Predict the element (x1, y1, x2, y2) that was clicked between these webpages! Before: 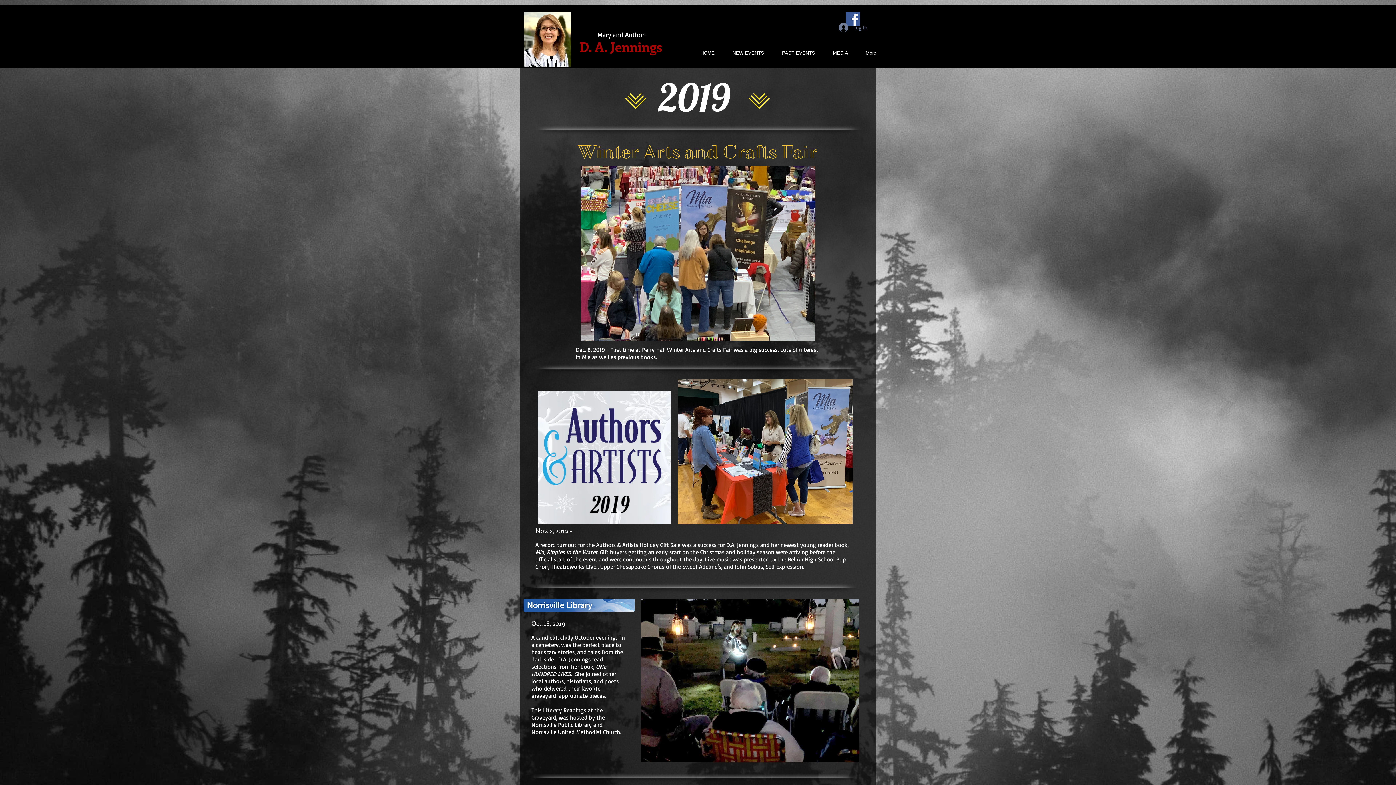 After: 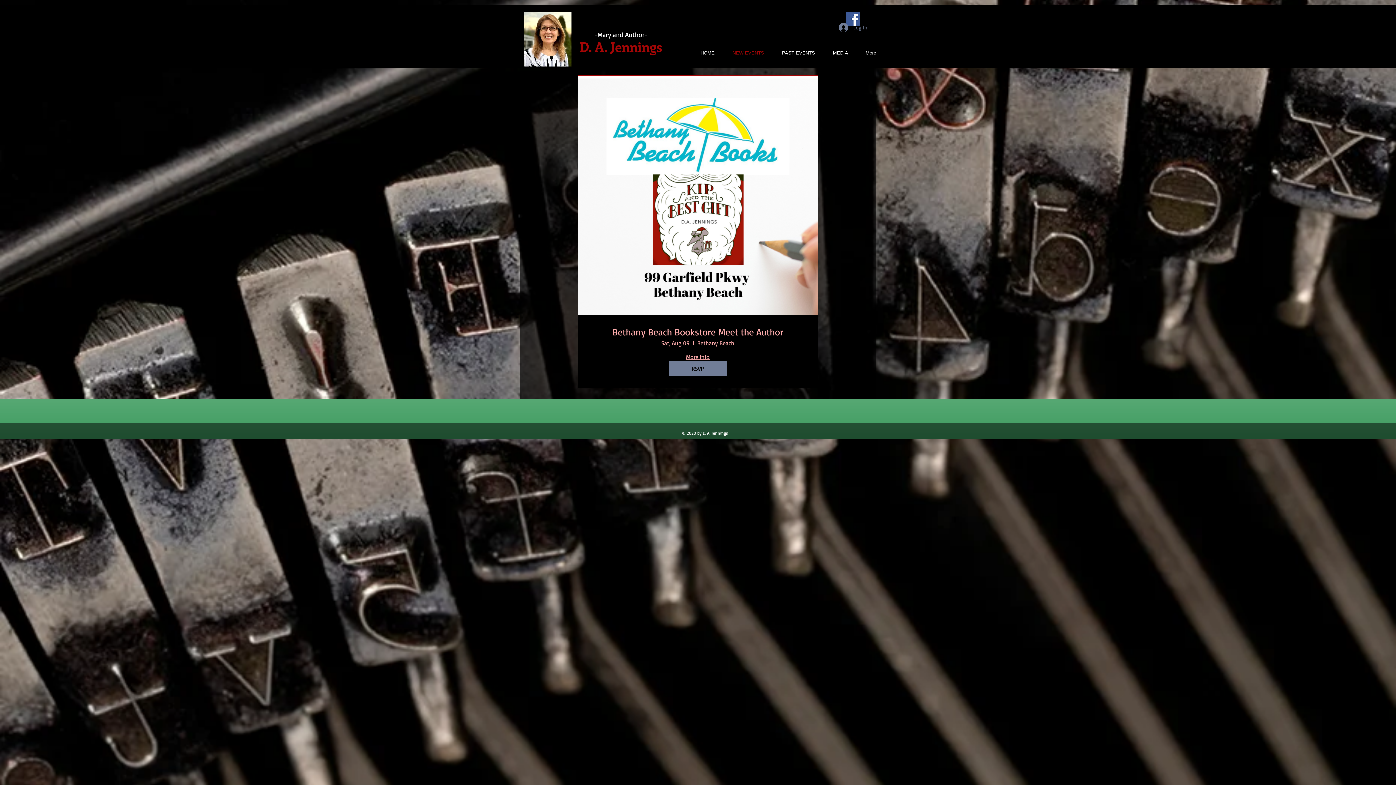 Action: label: NEW EVENTS bbox: (718, 47, 768, 58)